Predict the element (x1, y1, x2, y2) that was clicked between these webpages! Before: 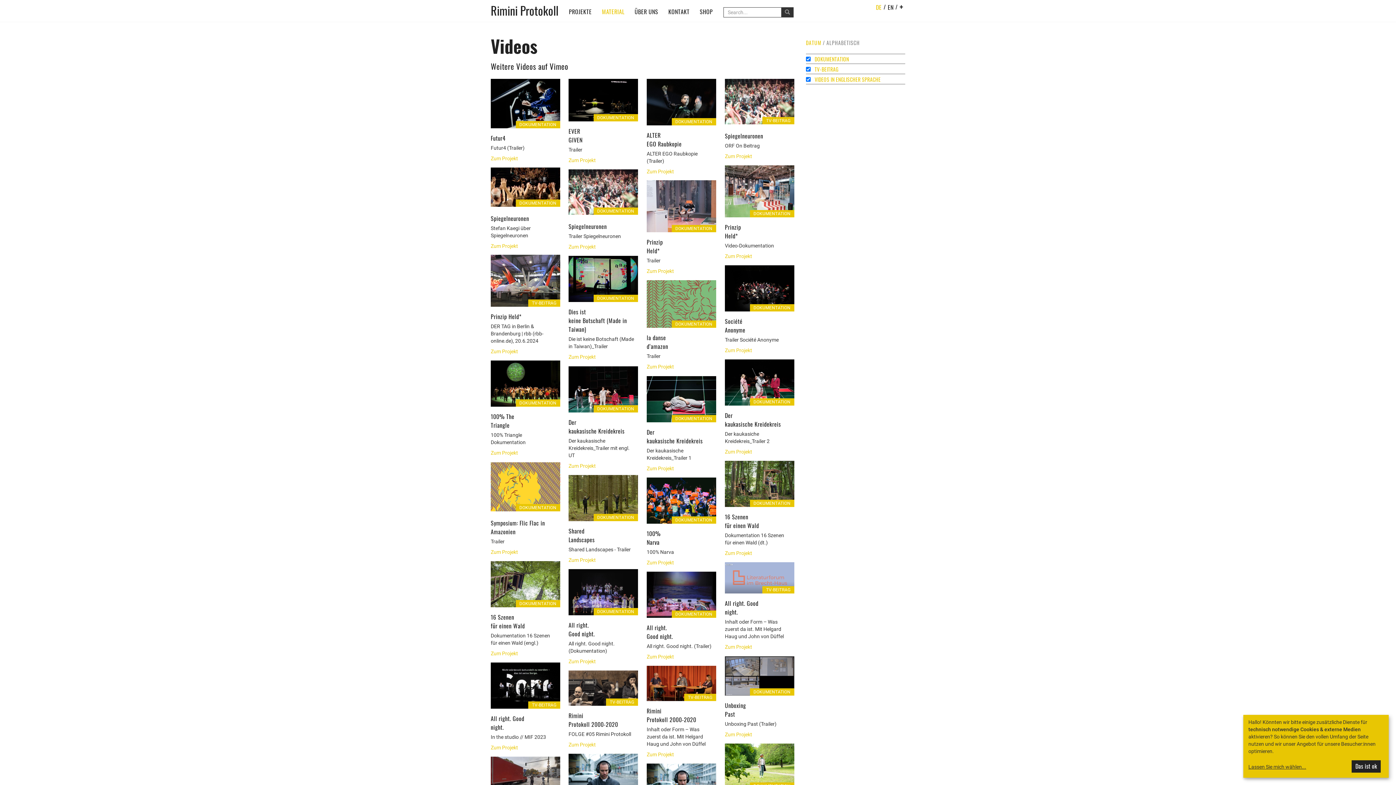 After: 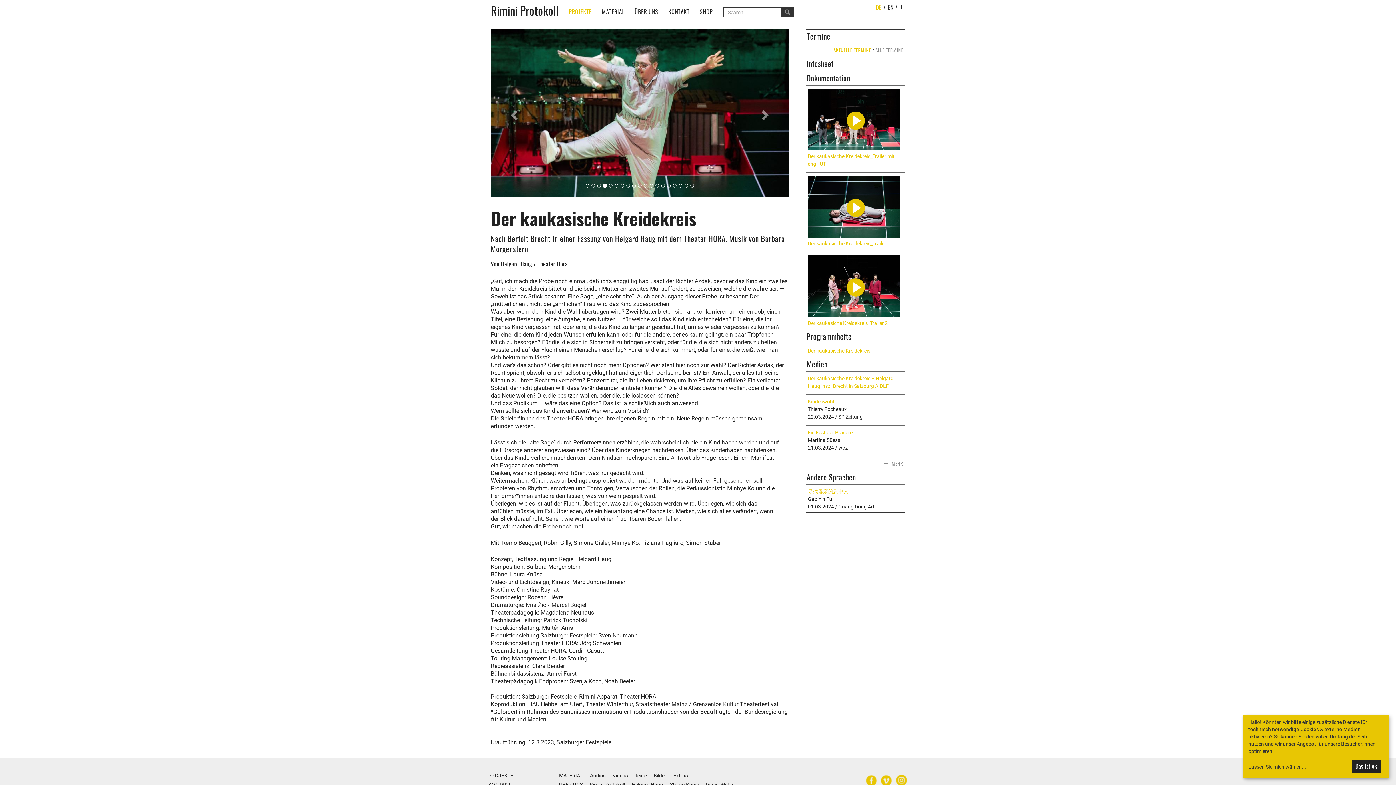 Action: label: Zum Projekt bbox: (568, 463, 596, 469)